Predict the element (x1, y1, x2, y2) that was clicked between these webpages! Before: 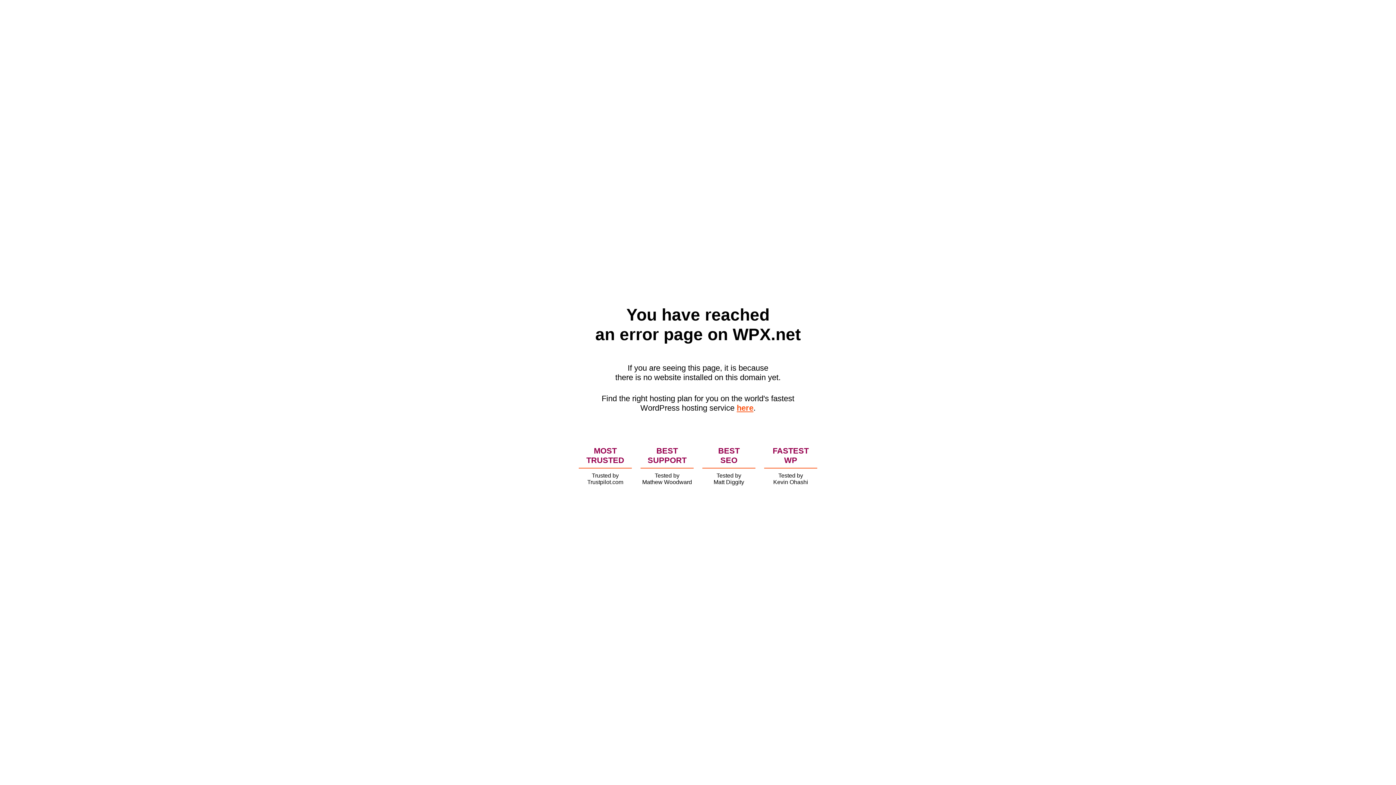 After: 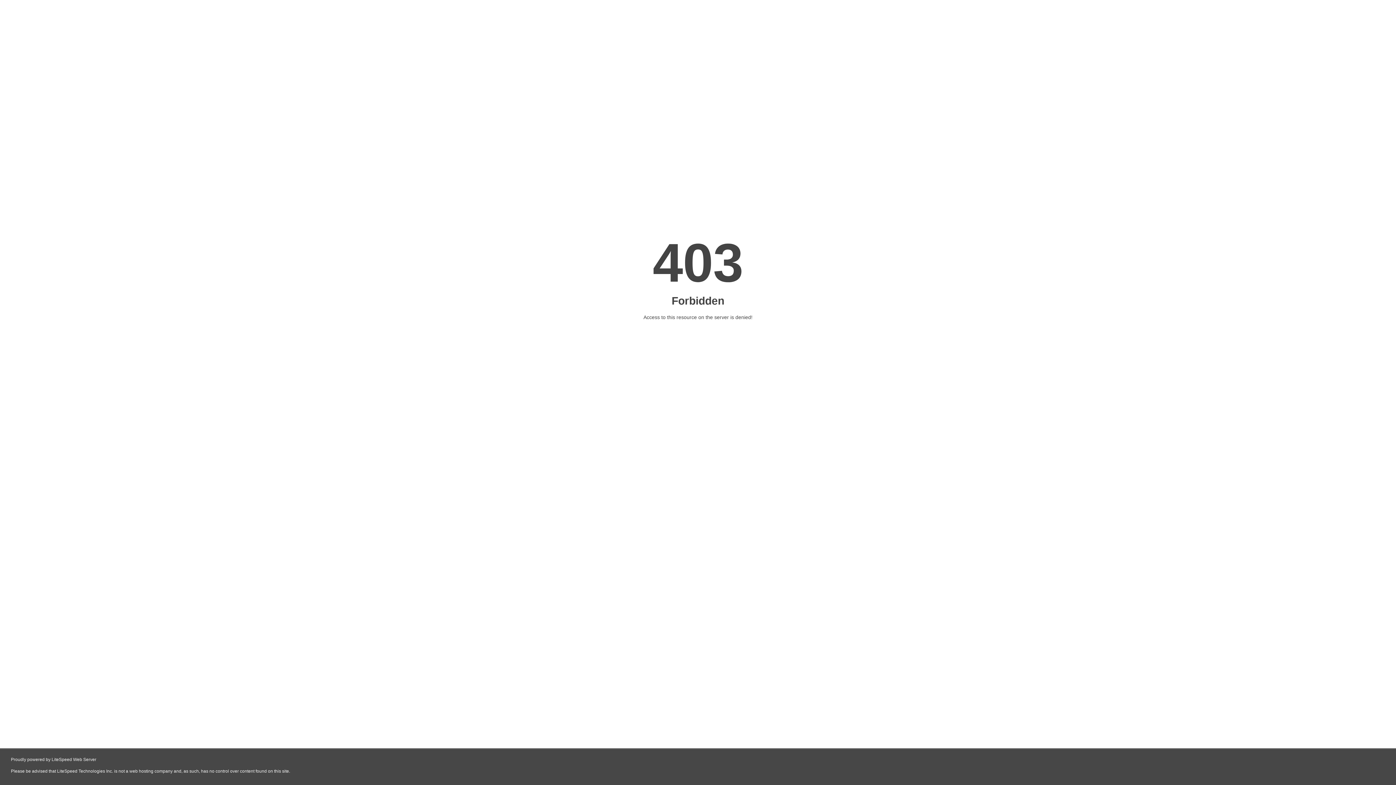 Action: bbox: (736, 403, 753, 412) label: here